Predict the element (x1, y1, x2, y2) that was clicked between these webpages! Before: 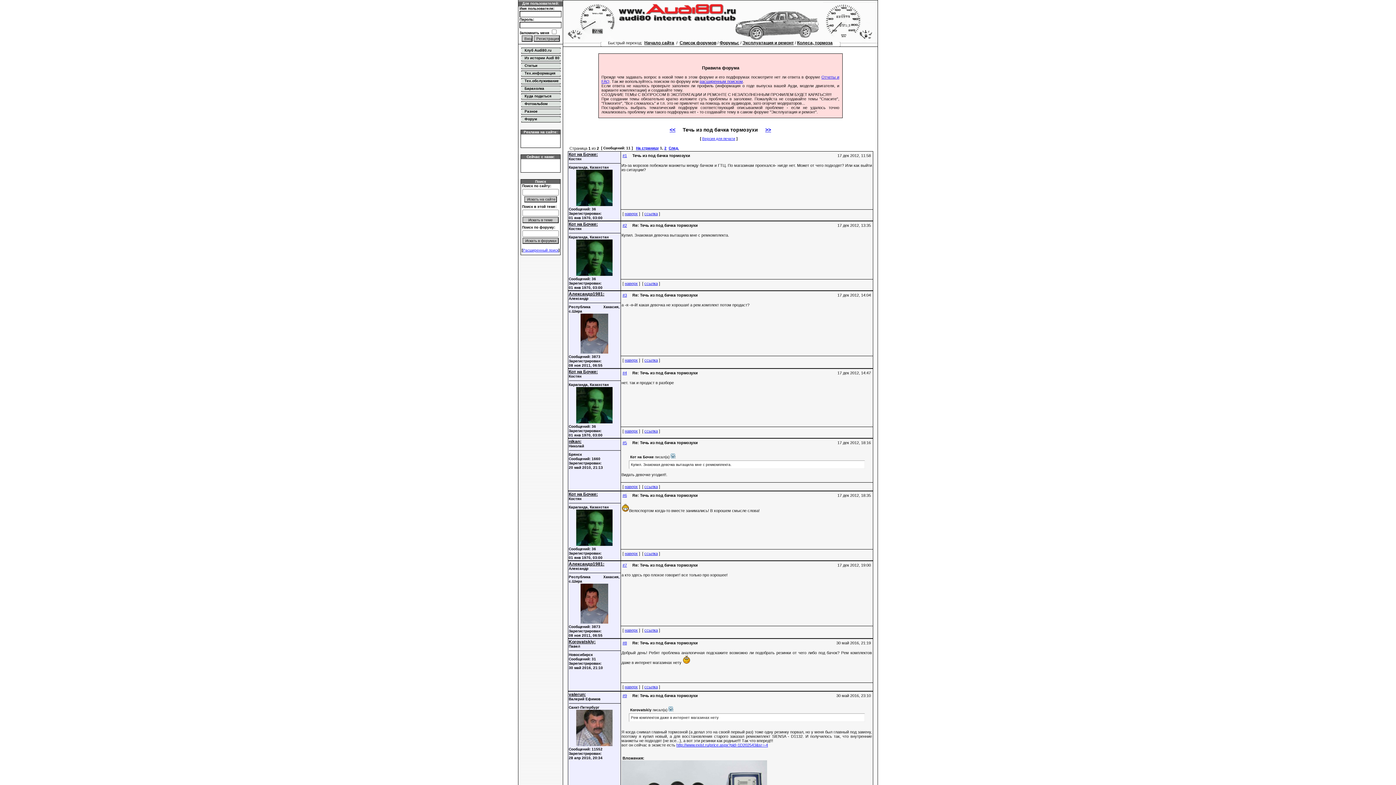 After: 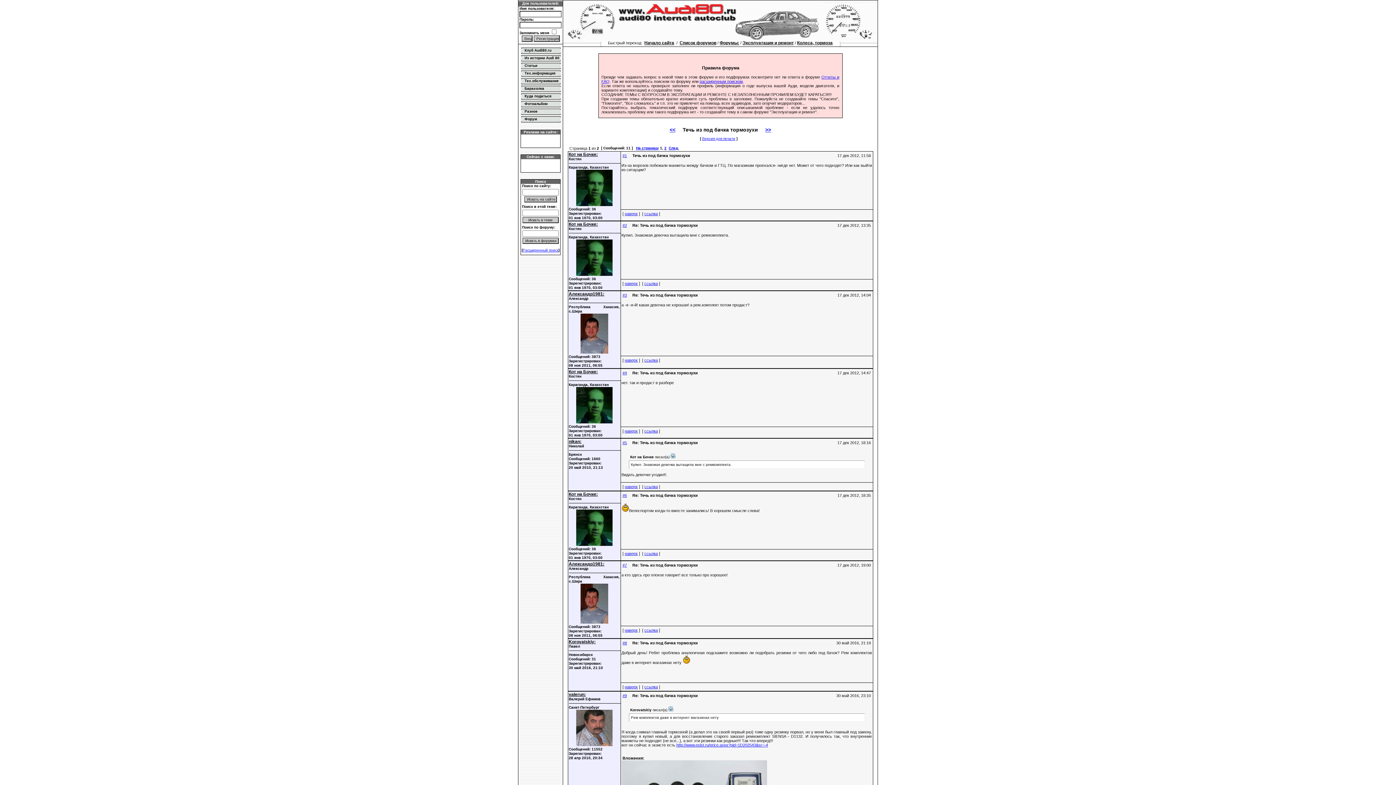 Action: label: ссылка bbox: (644, 484, 658, 489)